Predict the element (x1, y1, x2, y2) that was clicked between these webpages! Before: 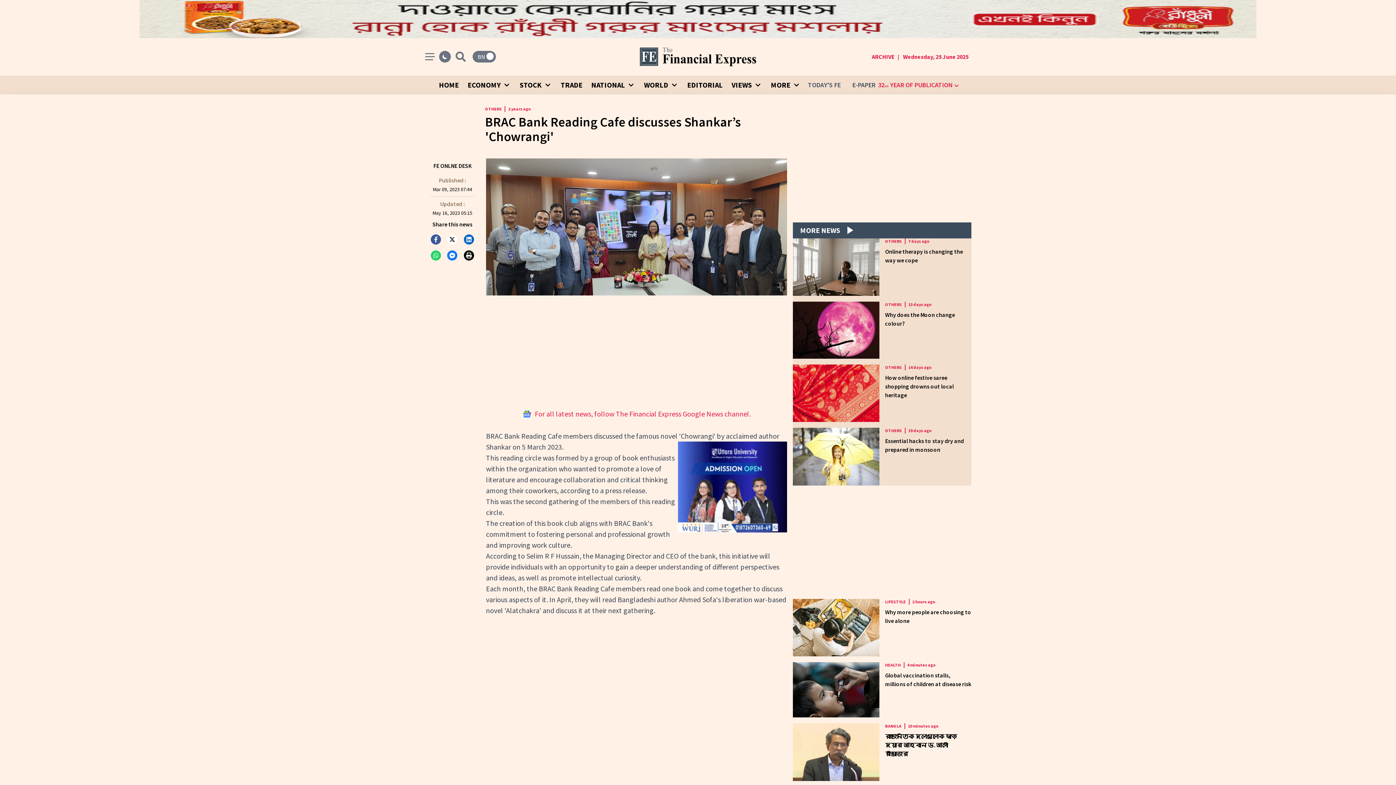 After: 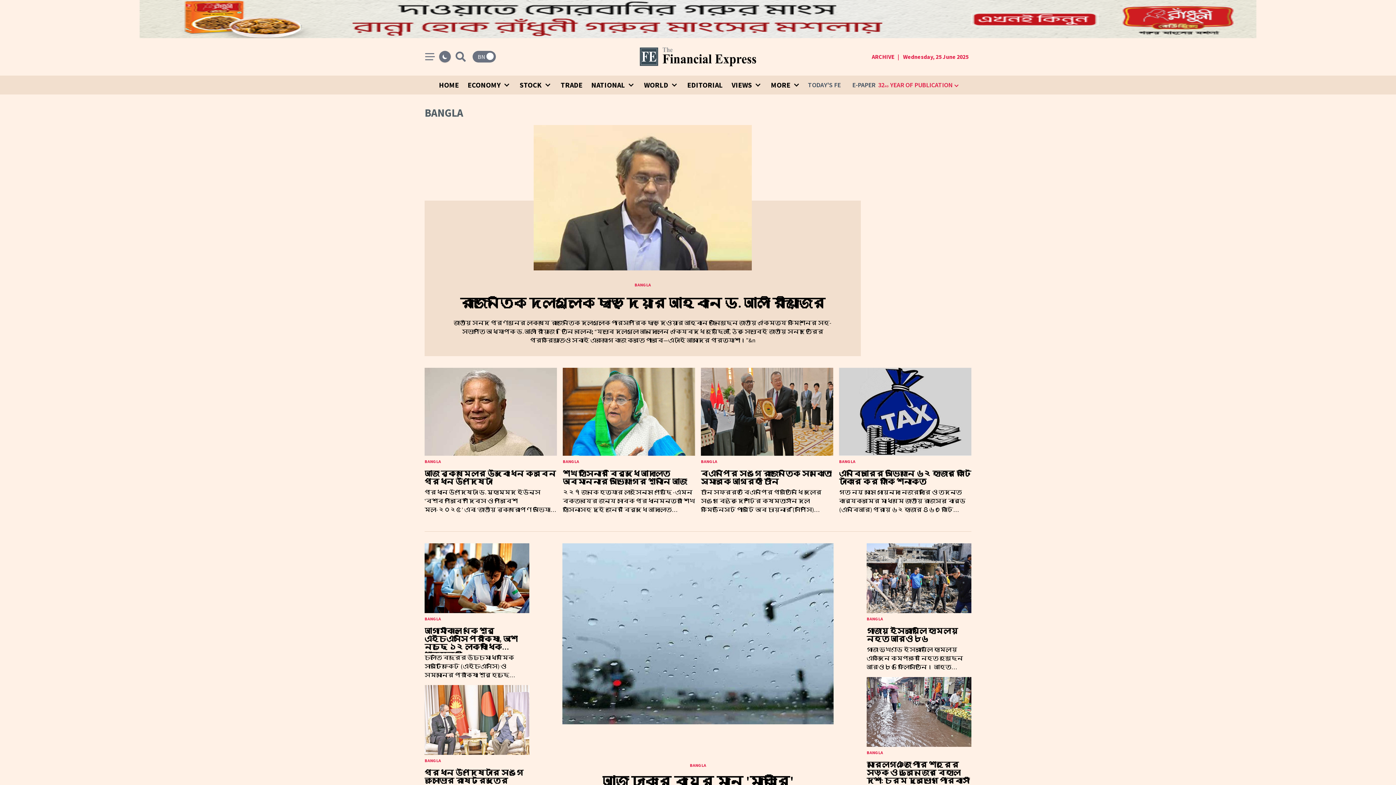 Action: bbox: (885, 668, 904, 674) label: BANGLA